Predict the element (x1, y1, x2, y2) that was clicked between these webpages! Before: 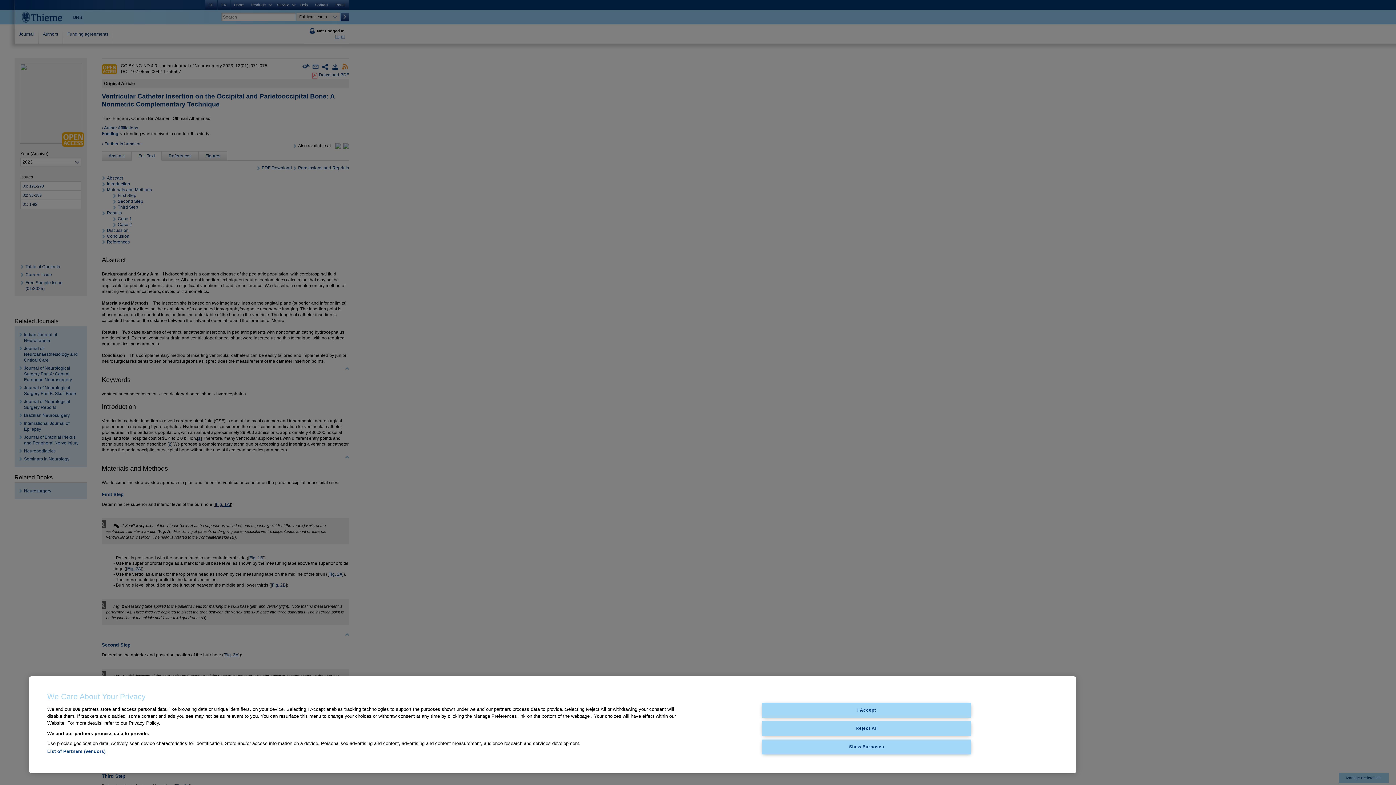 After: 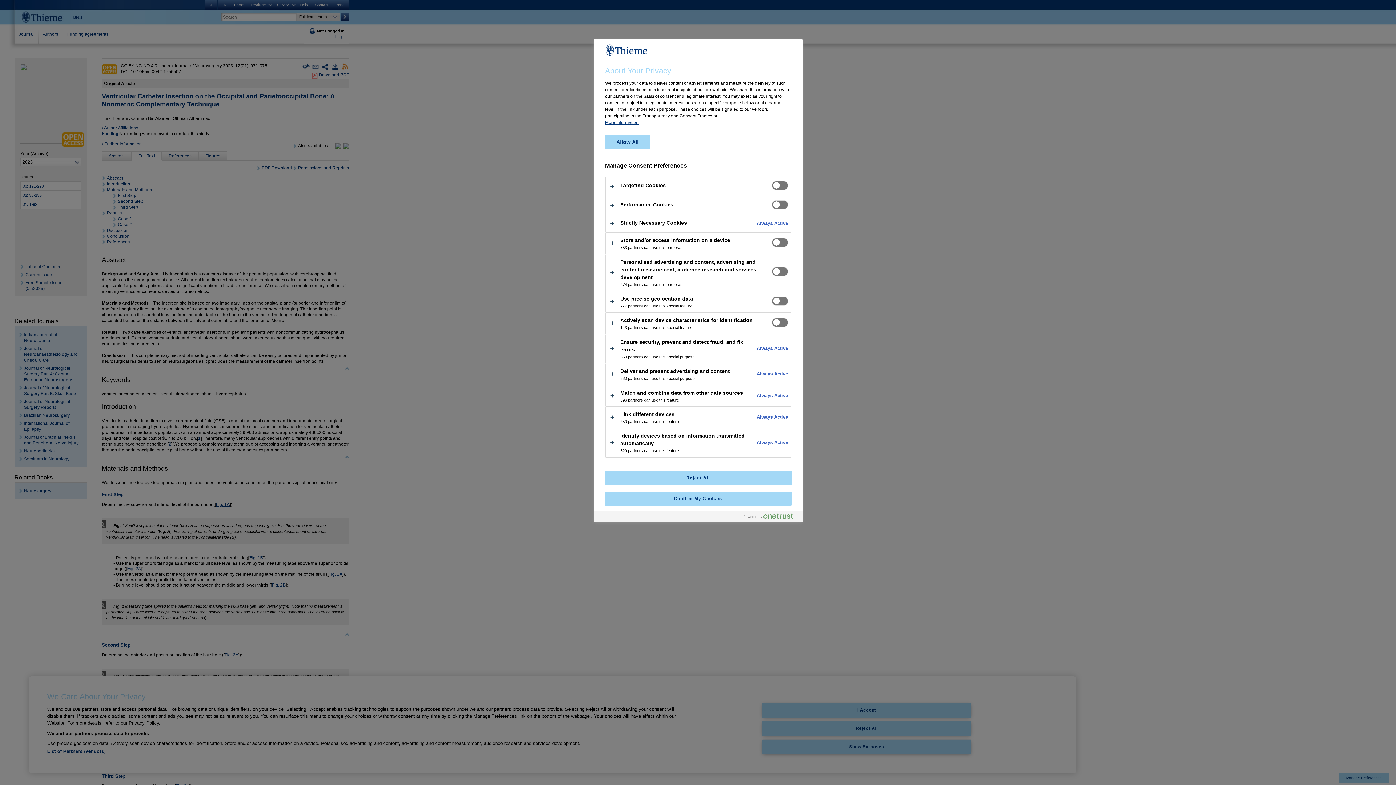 Action: bbox: (762, 739, 971, 754) label: Show Purposes